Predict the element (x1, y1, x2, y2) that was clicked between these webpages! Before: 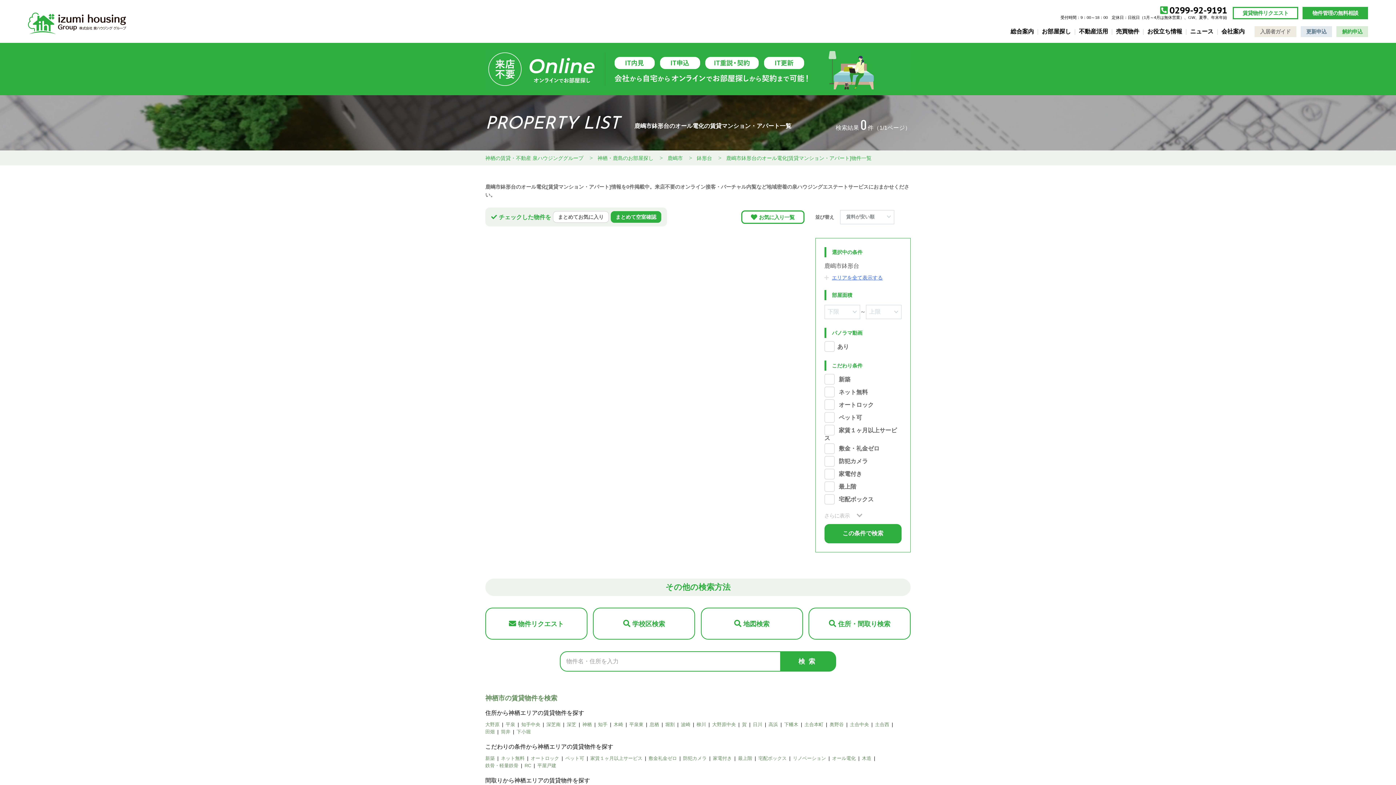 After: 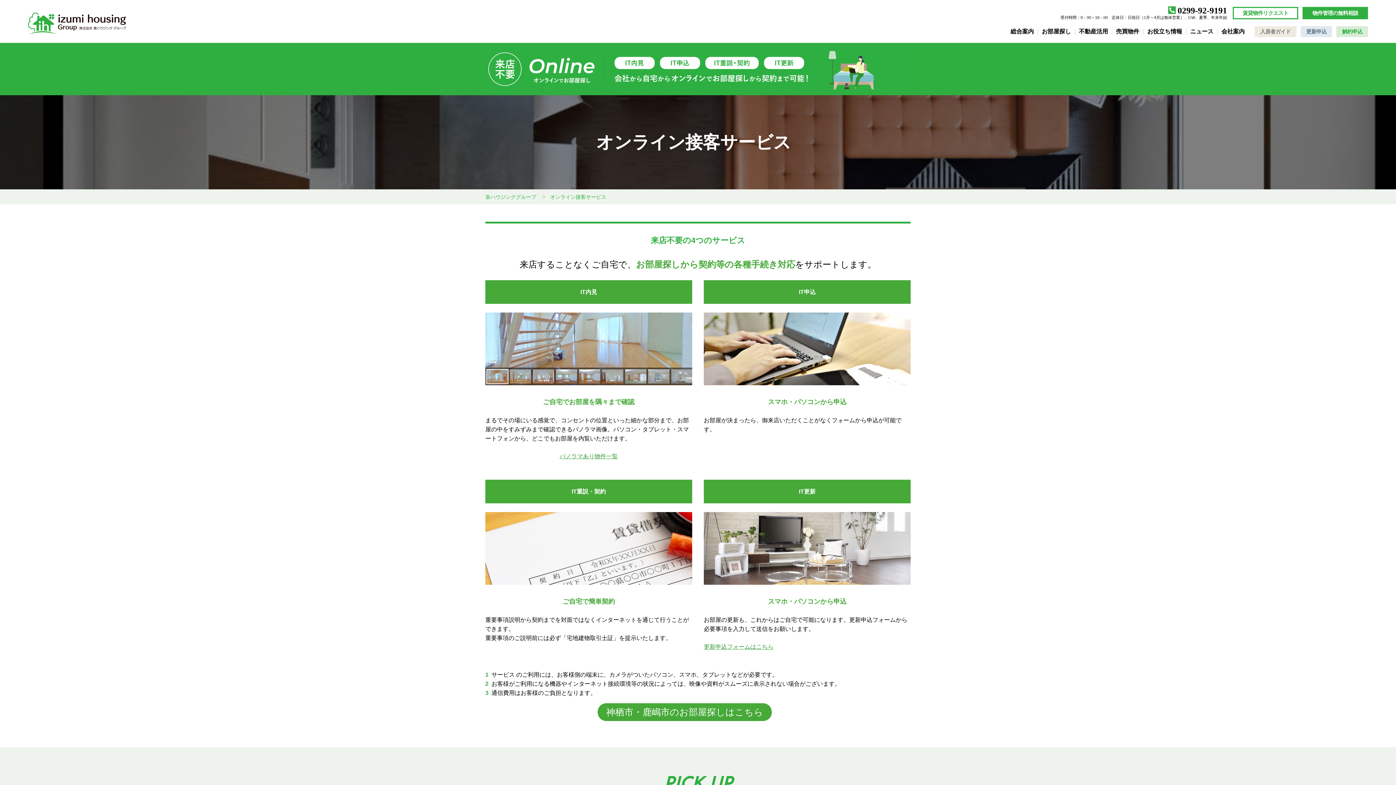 Action: bbox: (485, 43, 910, 95)